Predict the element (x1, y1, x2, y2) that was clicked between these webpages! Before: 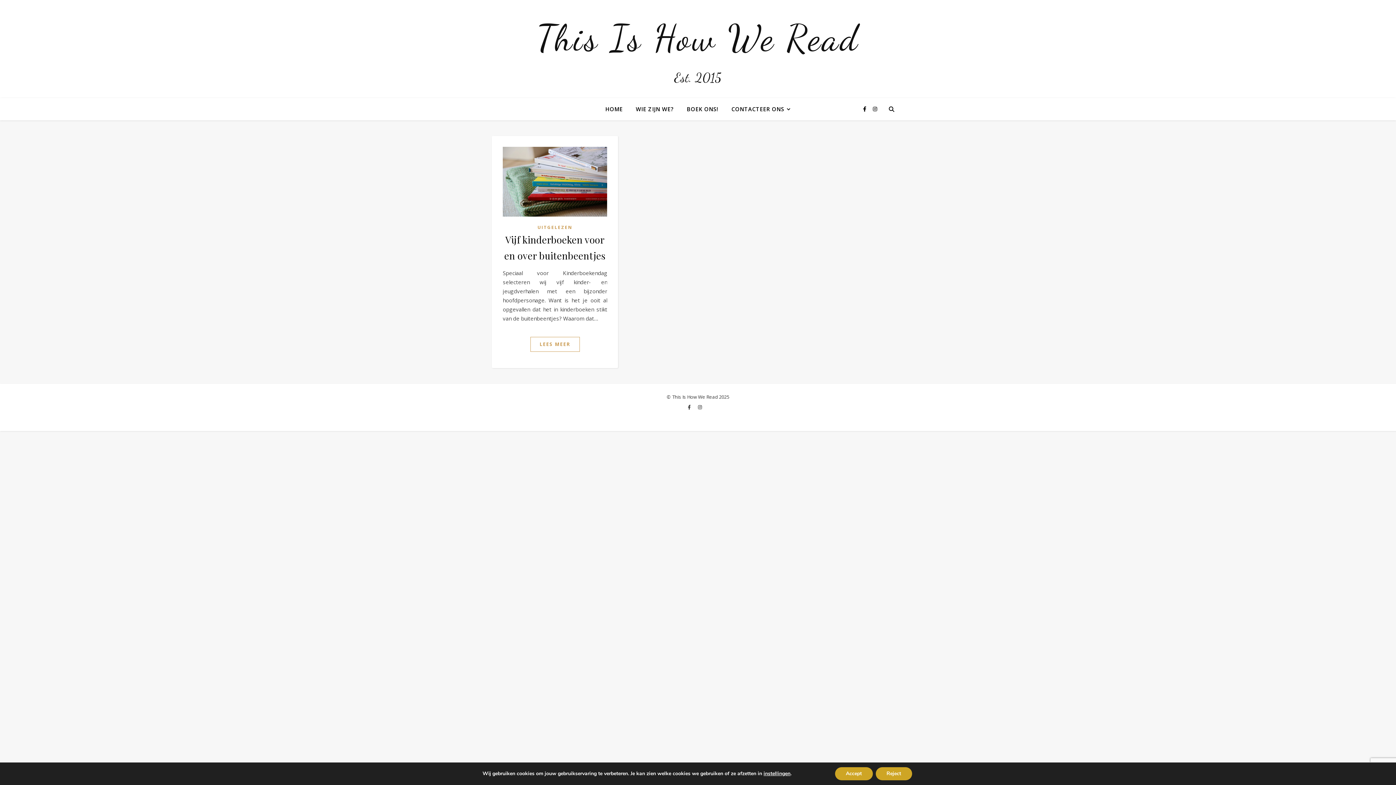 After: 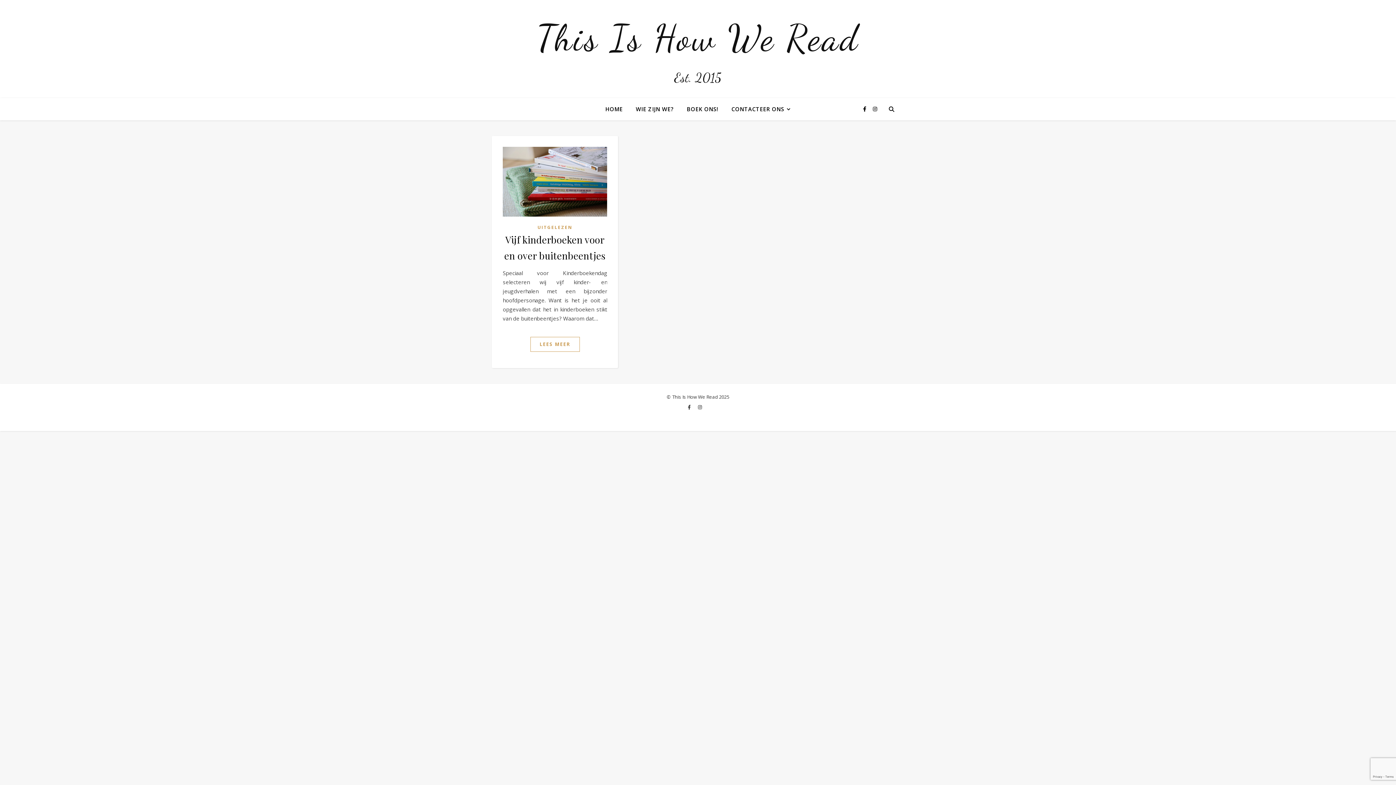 Action: bbox: (835, 767, 872, 780) label: Accept